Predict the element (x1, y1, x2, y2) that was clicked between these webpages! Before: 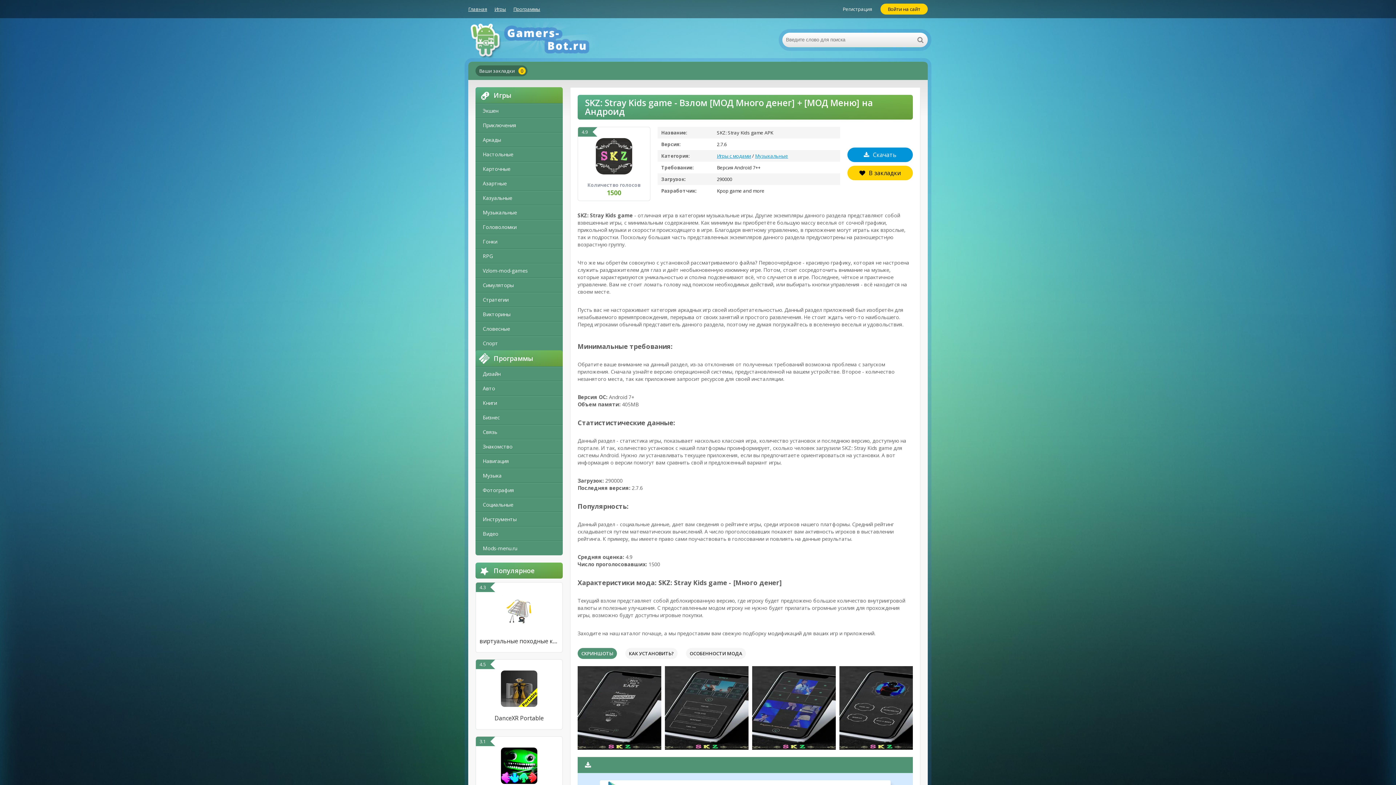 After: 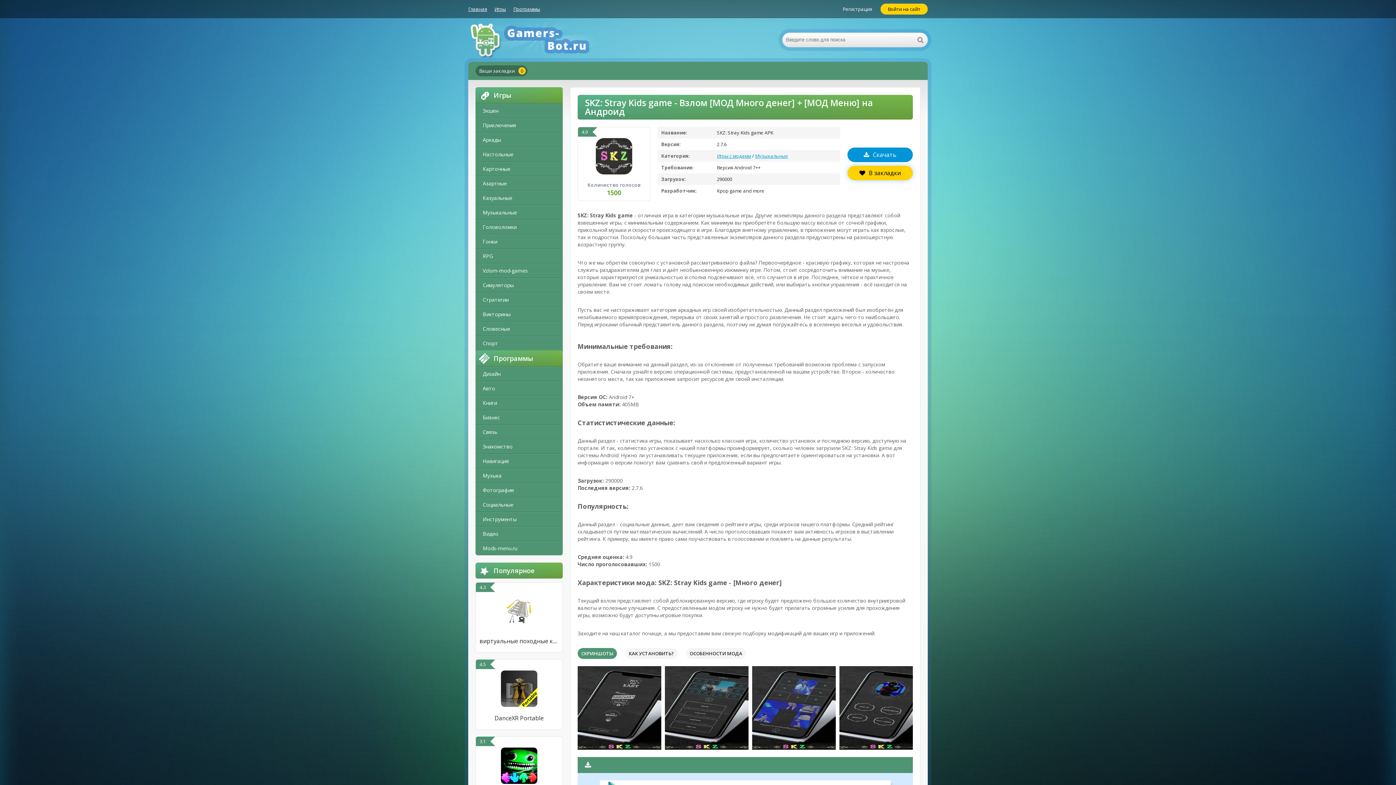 Action: label: В закладки bbox: (847, 165, 913, 180)